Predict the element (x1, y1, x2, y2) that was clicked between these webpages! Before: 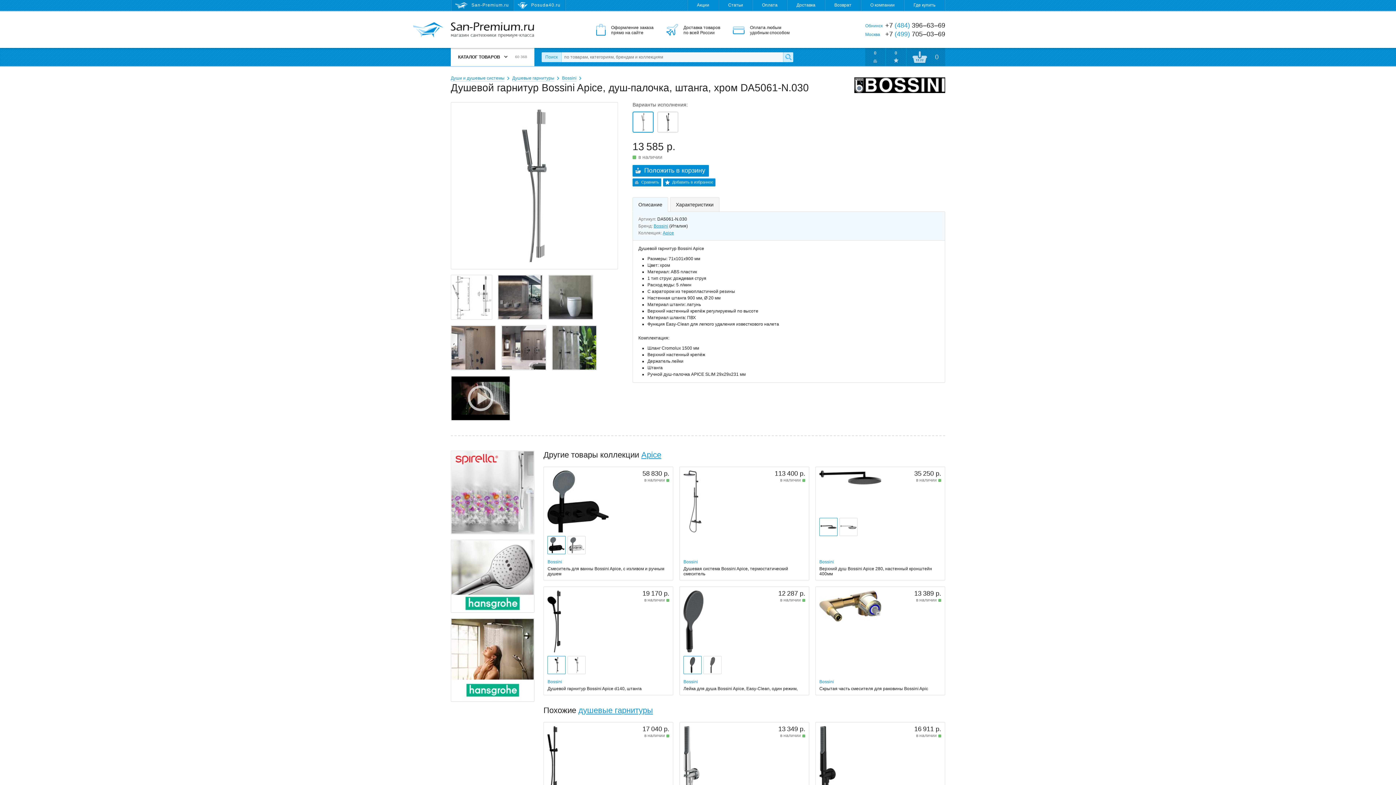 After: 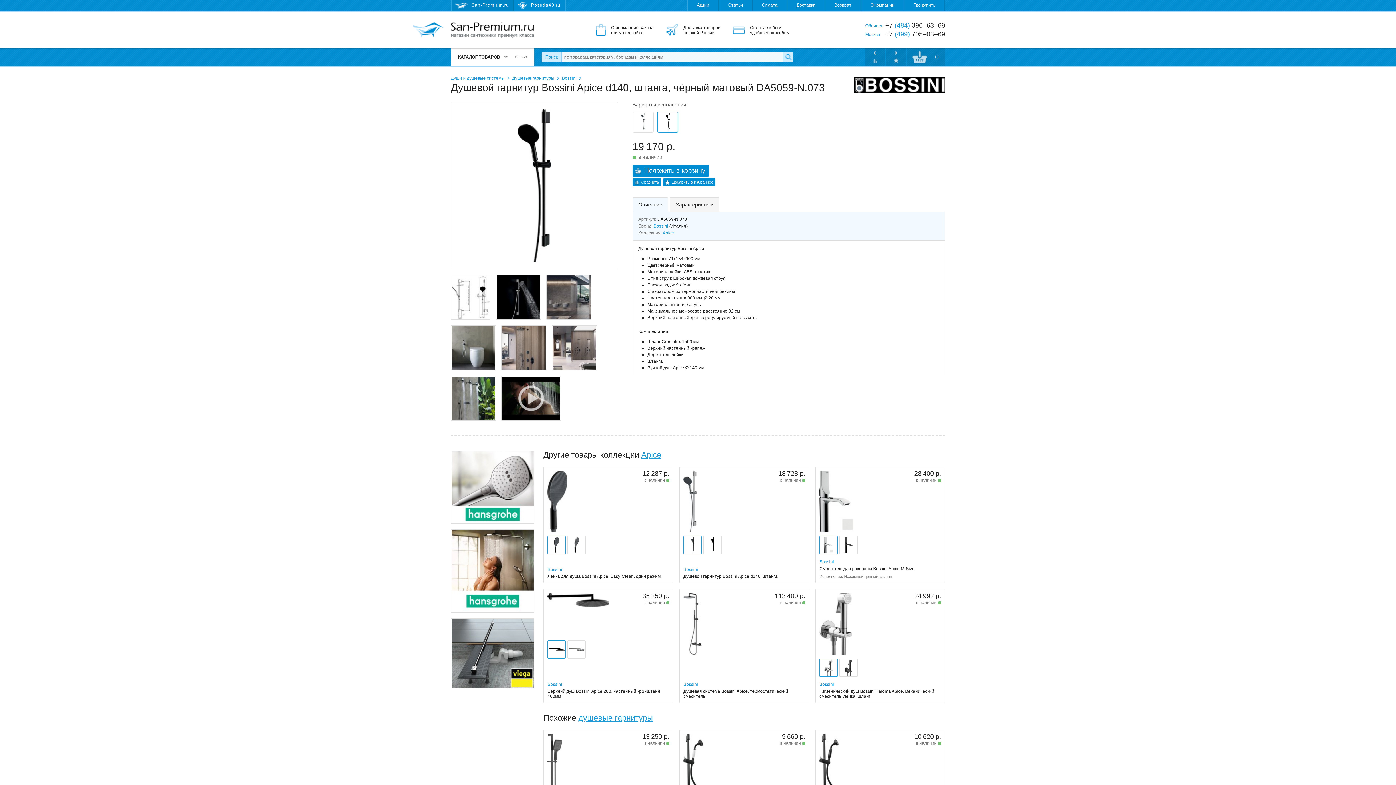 Action: label: 19 170 р.
в наличии
В корзину
Bossini
Душевой гарнитур Bossini Apice d140, штанга bbox: (543, 586, 673, 695)